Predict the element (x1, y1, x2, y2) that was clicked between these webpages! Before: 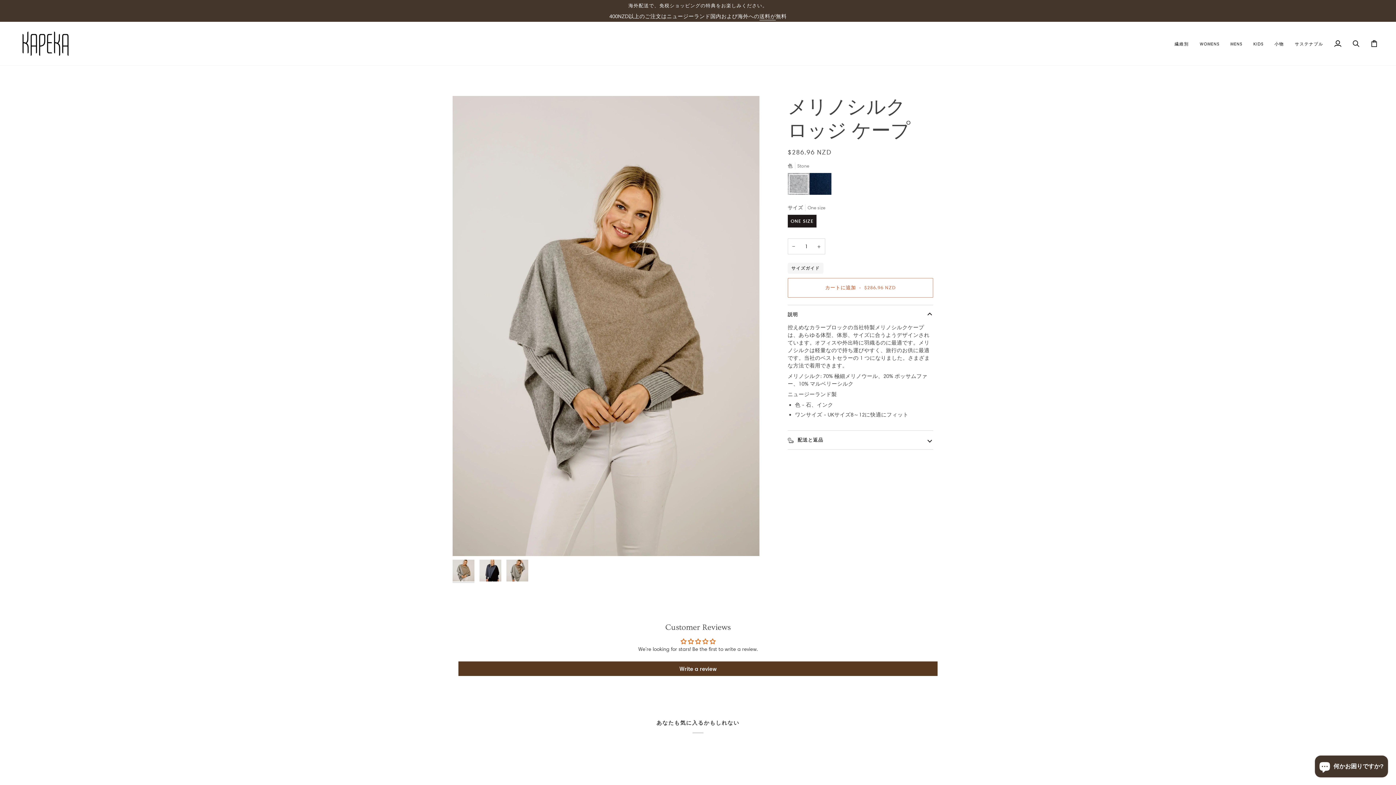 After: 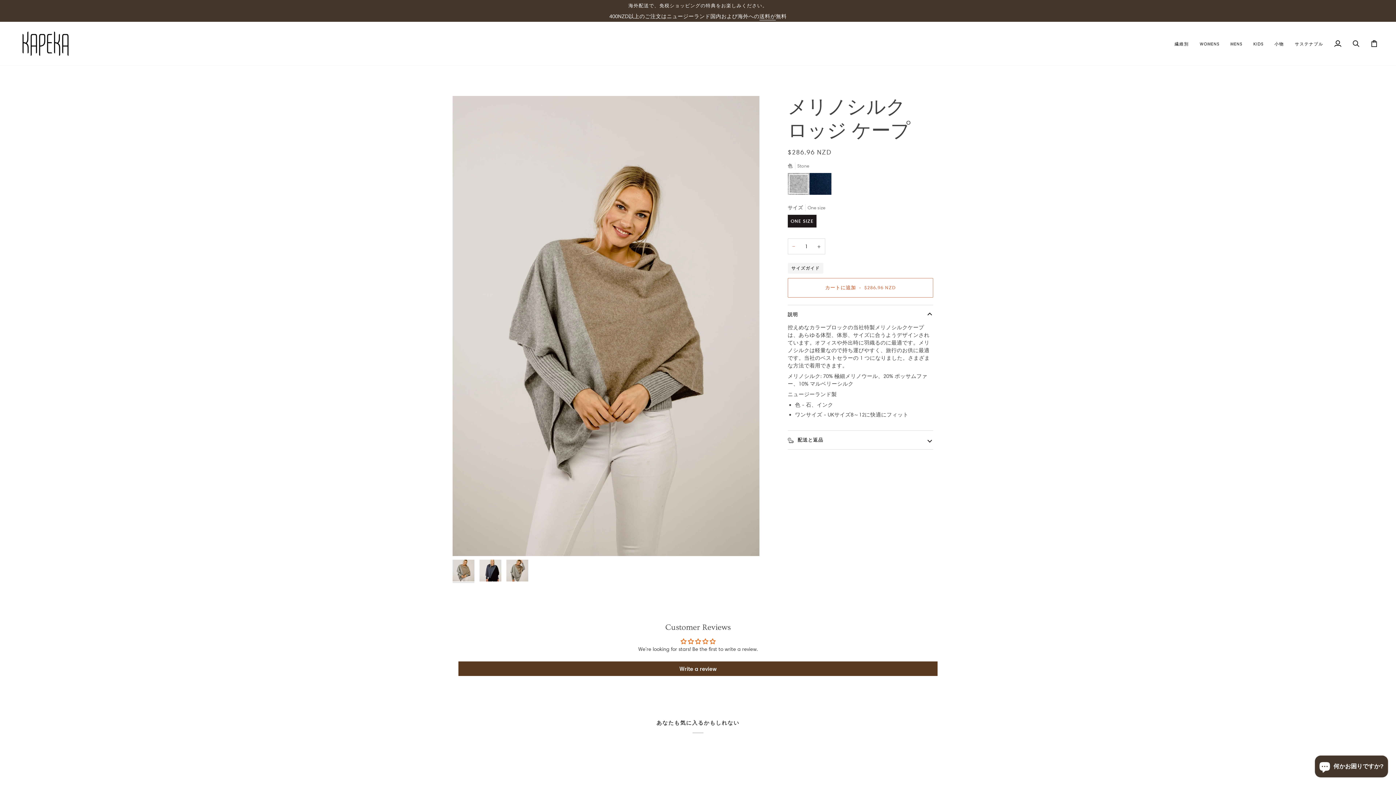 Action: label: 数量を減らす bbox: (787, 238, 799, 254)